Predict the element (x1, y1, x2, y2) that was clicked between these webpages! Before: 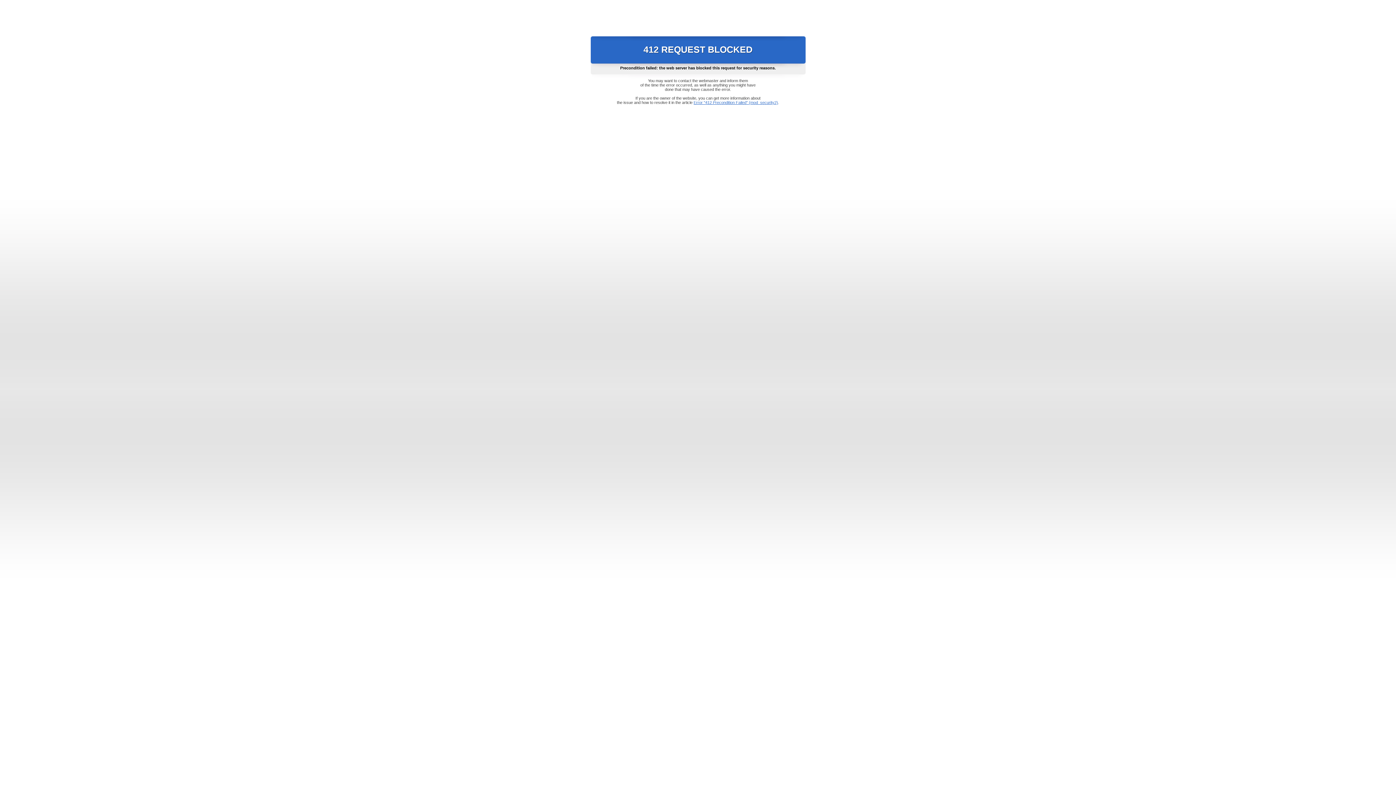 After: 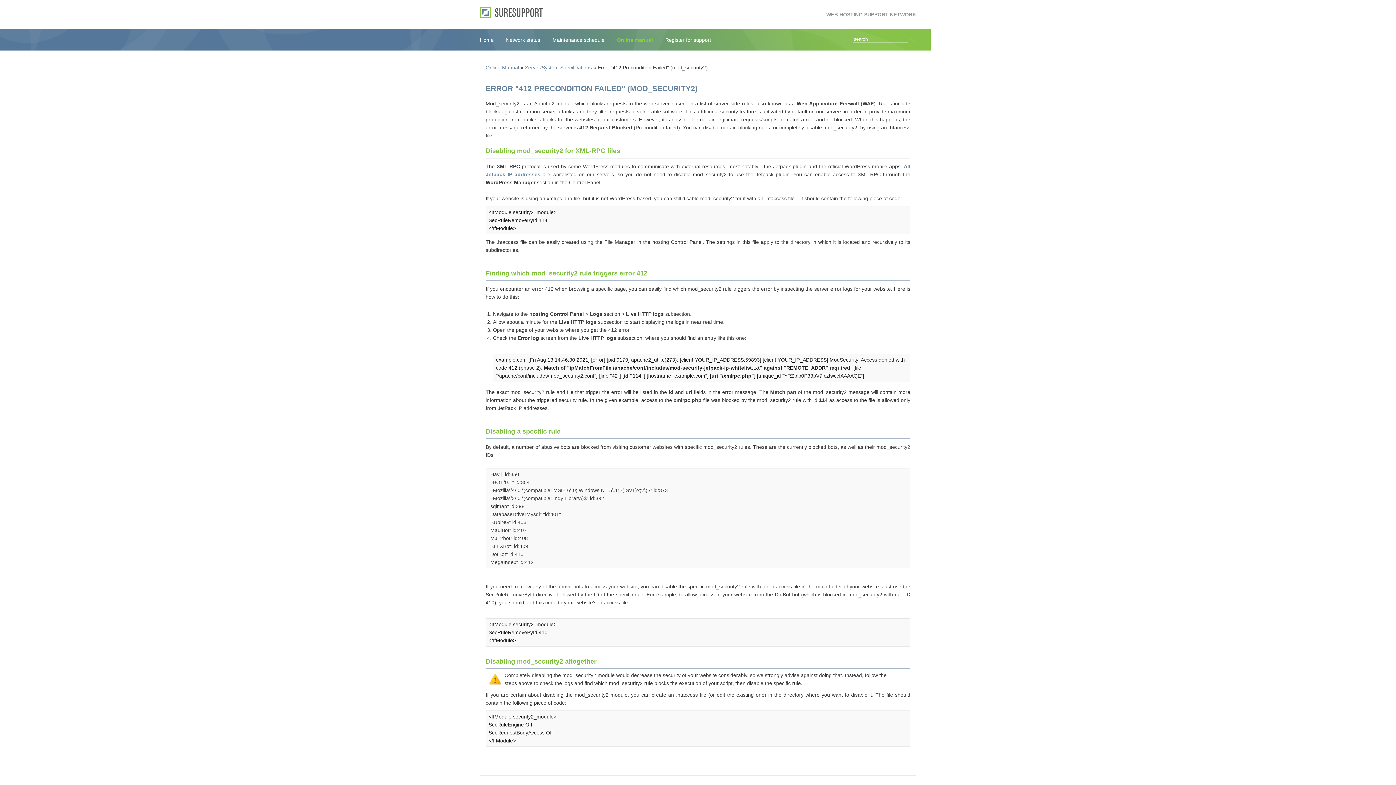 Action: bbox: (693, 100, 778, 104) label: Error "412 Precondition Failed" (mod_security2)